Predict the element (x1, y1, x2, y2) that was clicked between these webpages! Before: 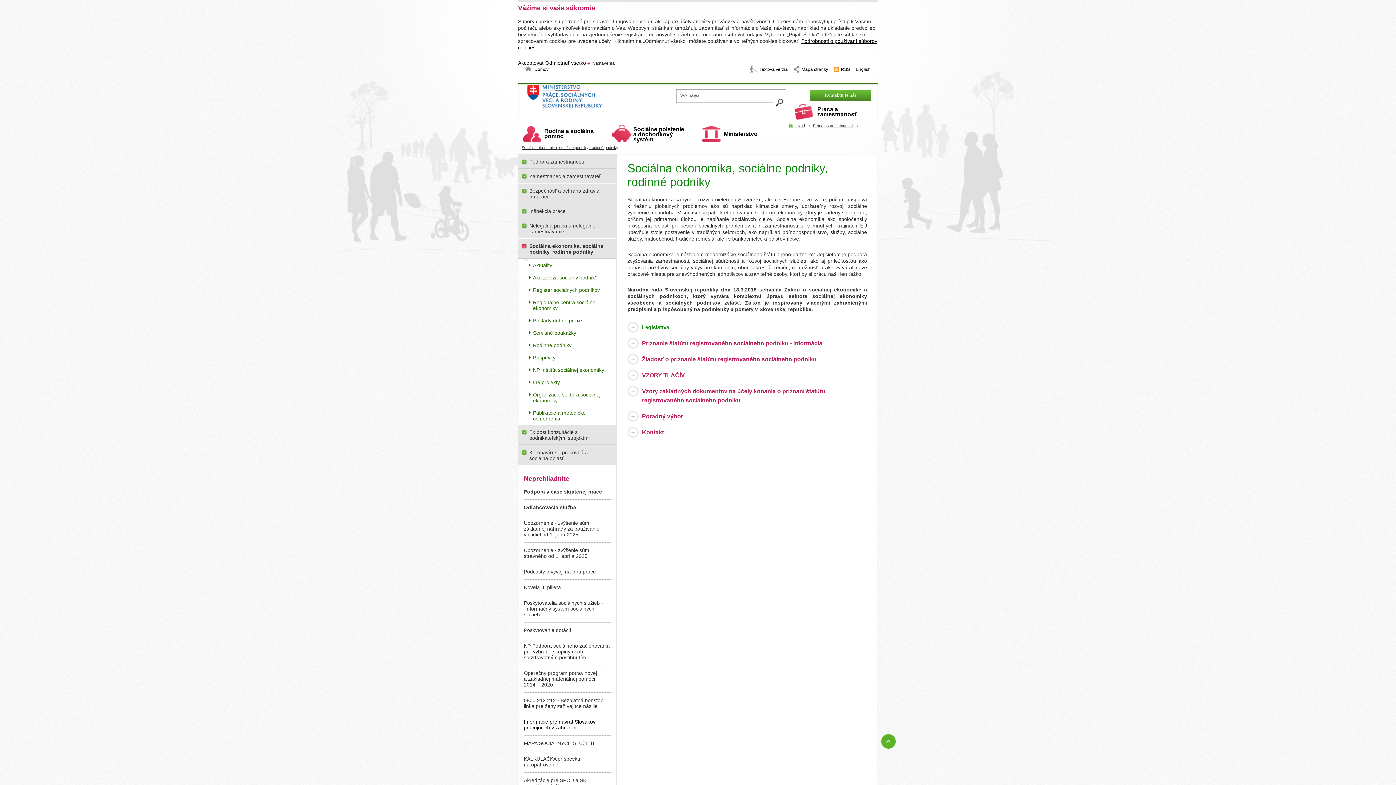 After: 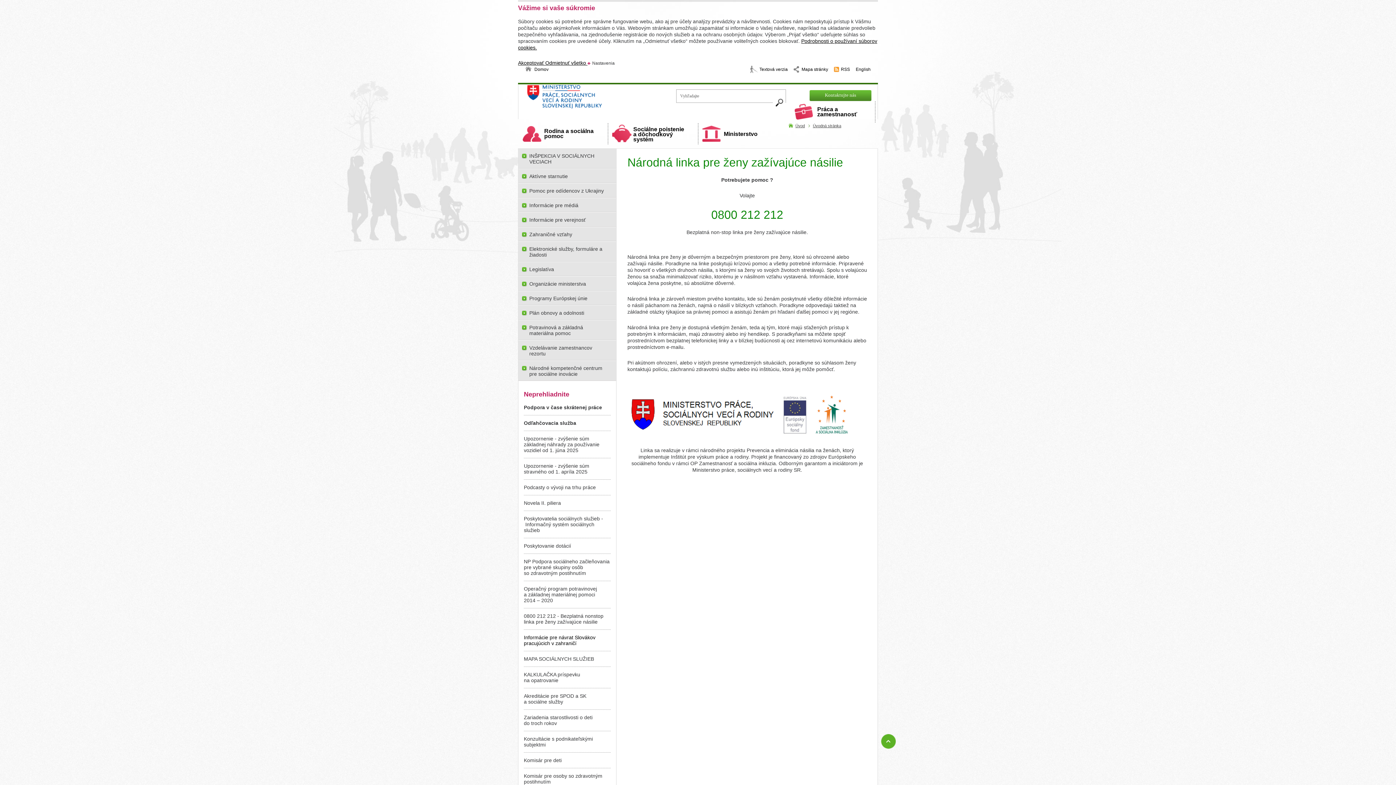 Action: label: 0800 212 212 - Bezplatná nonstop linka pre ženy zažívajúce násilie bbox: (524, 692, 610, 714)